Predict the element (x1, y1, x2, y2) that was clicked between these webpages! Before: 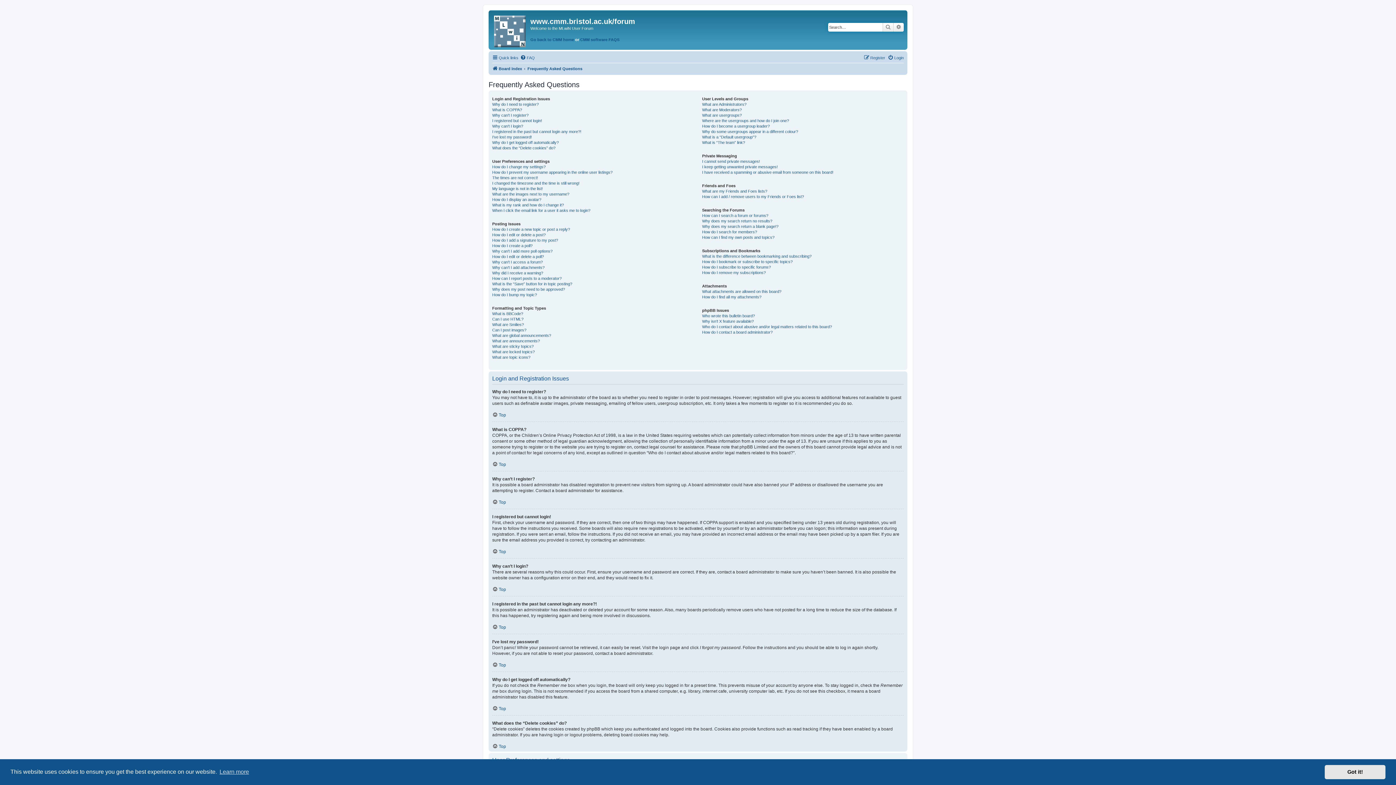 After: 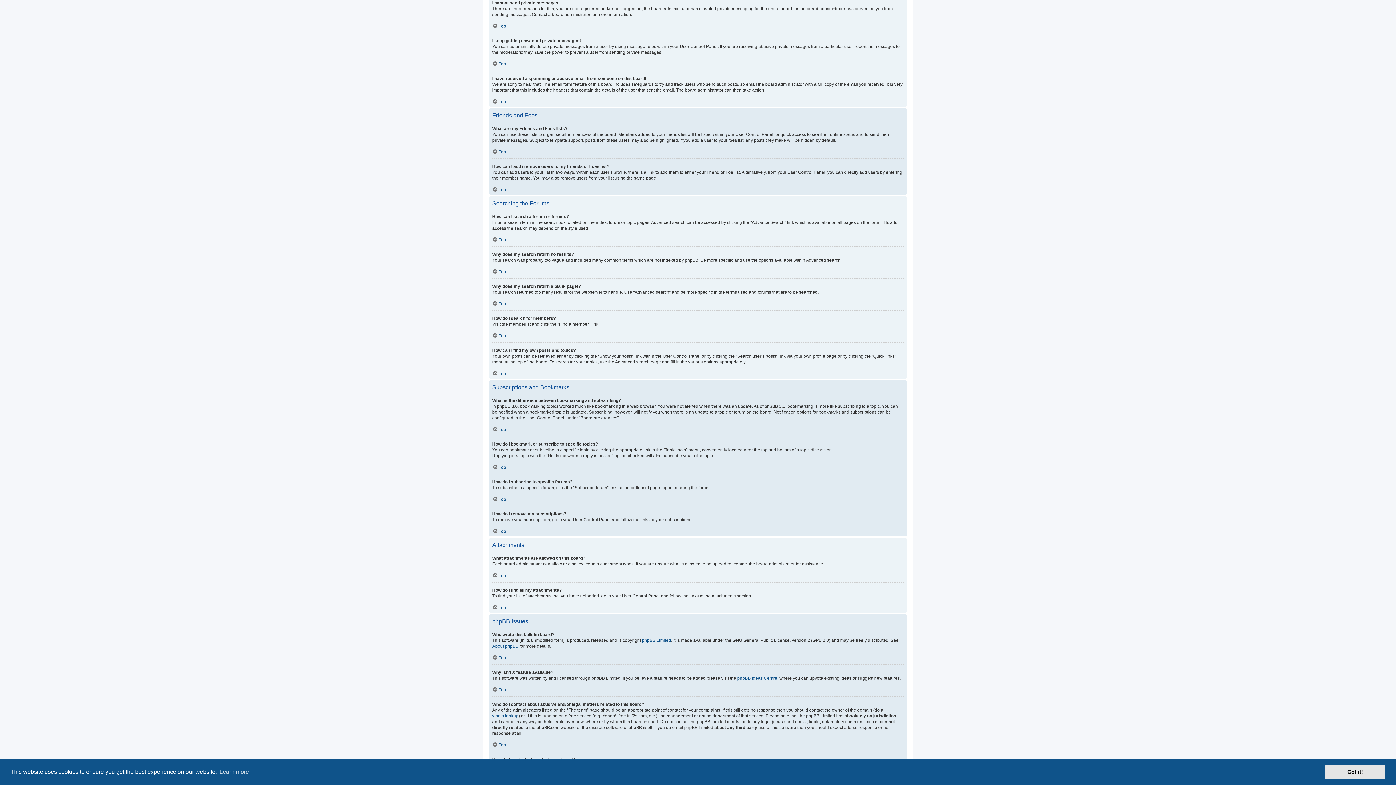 Action: bbox: (702, 158, 760, 164) label: I cannot send private messages!